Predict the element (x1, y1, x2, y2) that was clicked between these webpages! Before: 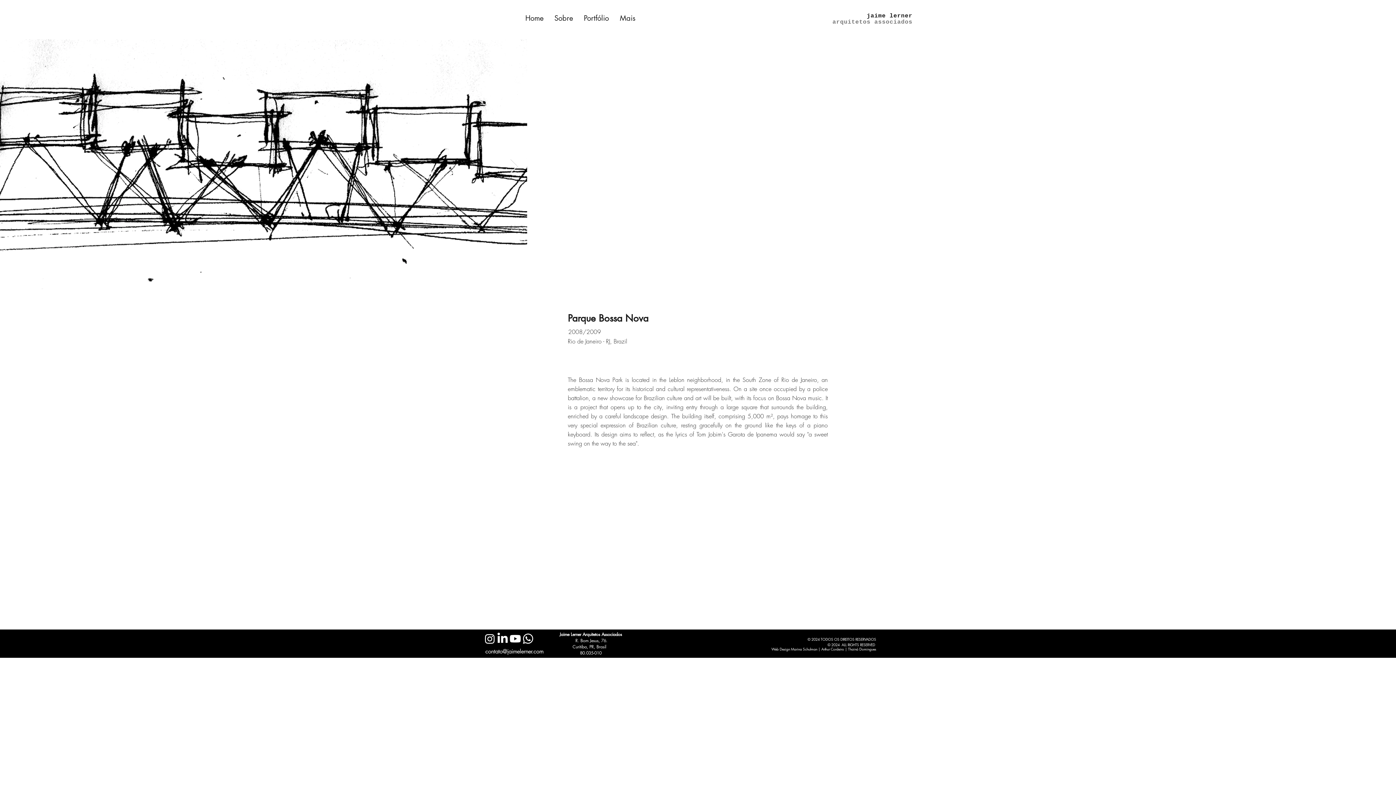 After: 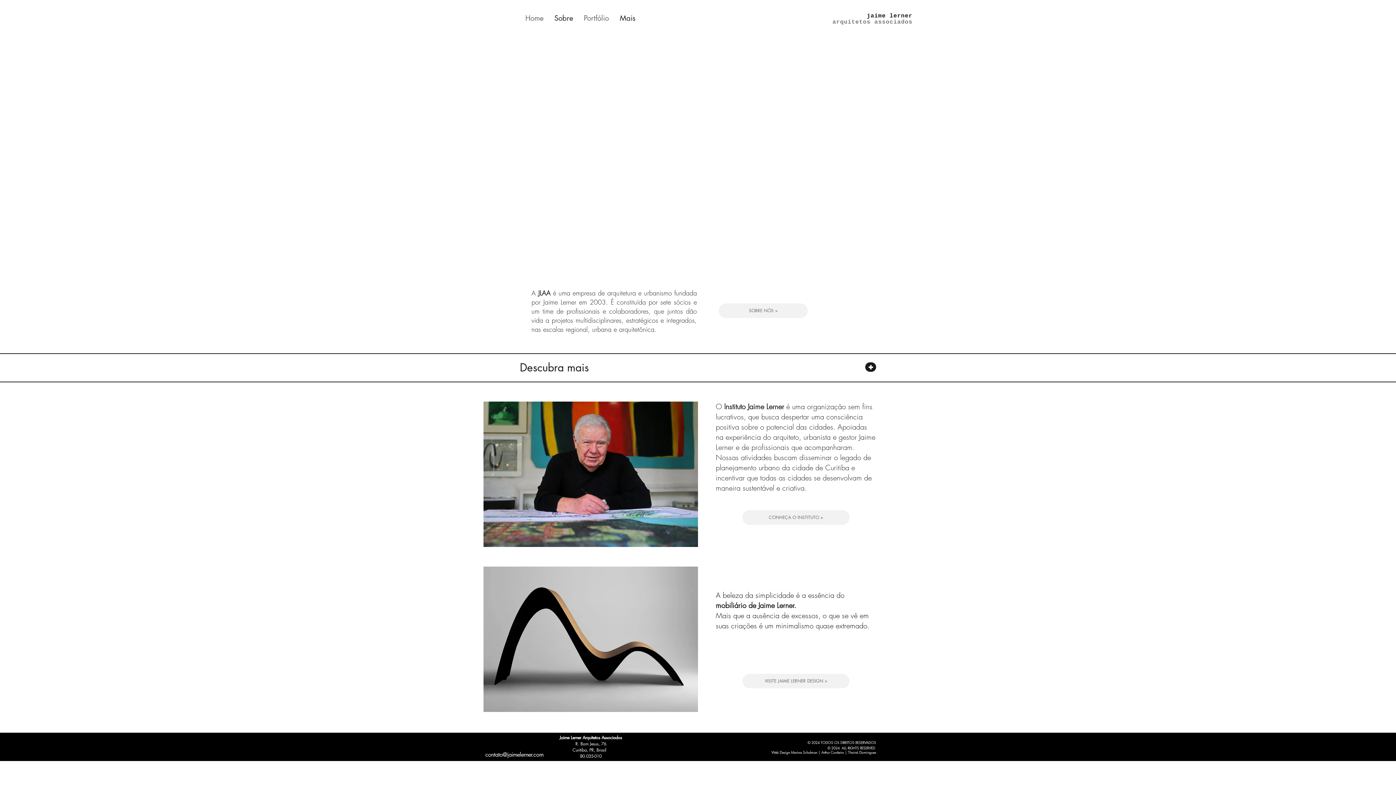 Action: bbox: (520, 9, 549, 27) label: Home